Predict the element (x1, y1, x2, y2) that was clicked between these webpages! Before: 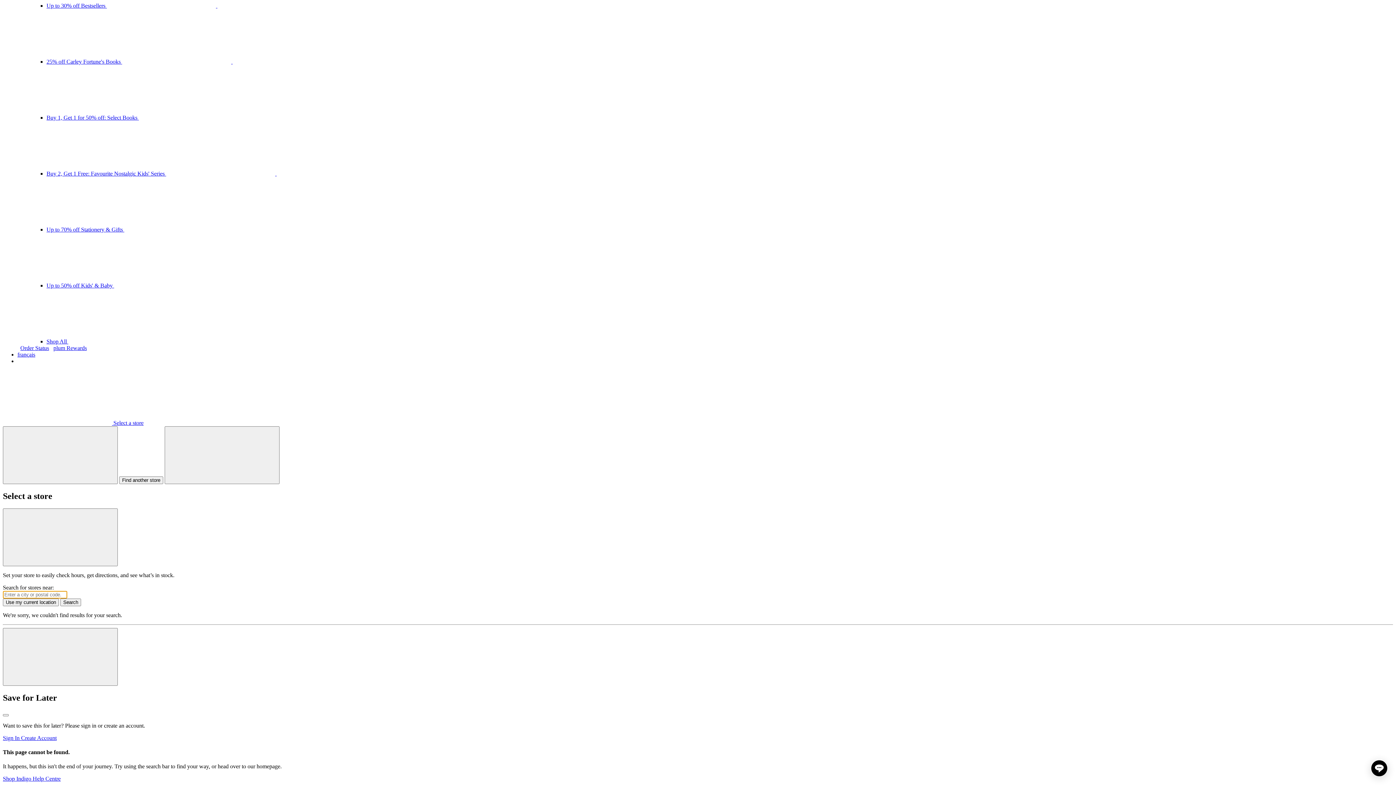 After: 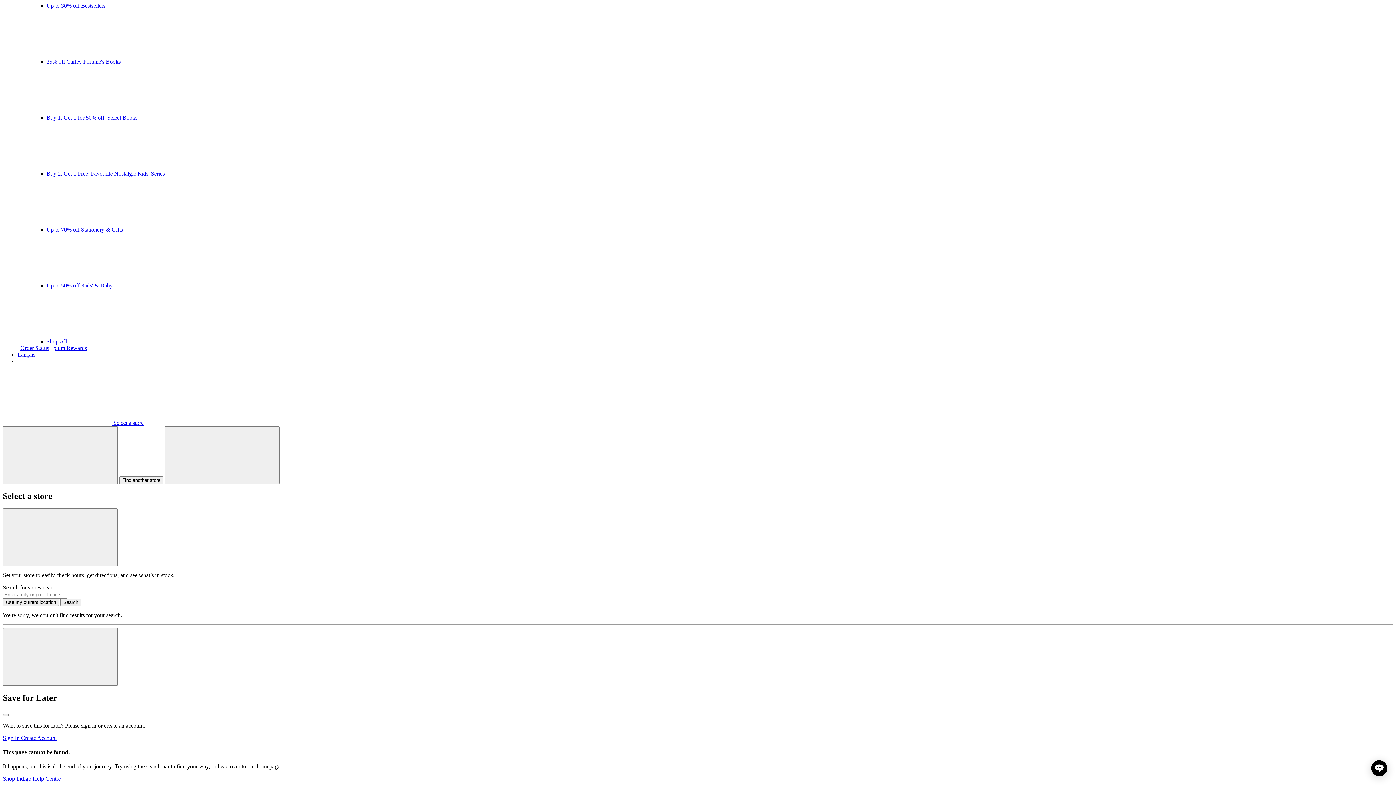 Action: label:  Select a store bbox: (2, 420, 143, 426)